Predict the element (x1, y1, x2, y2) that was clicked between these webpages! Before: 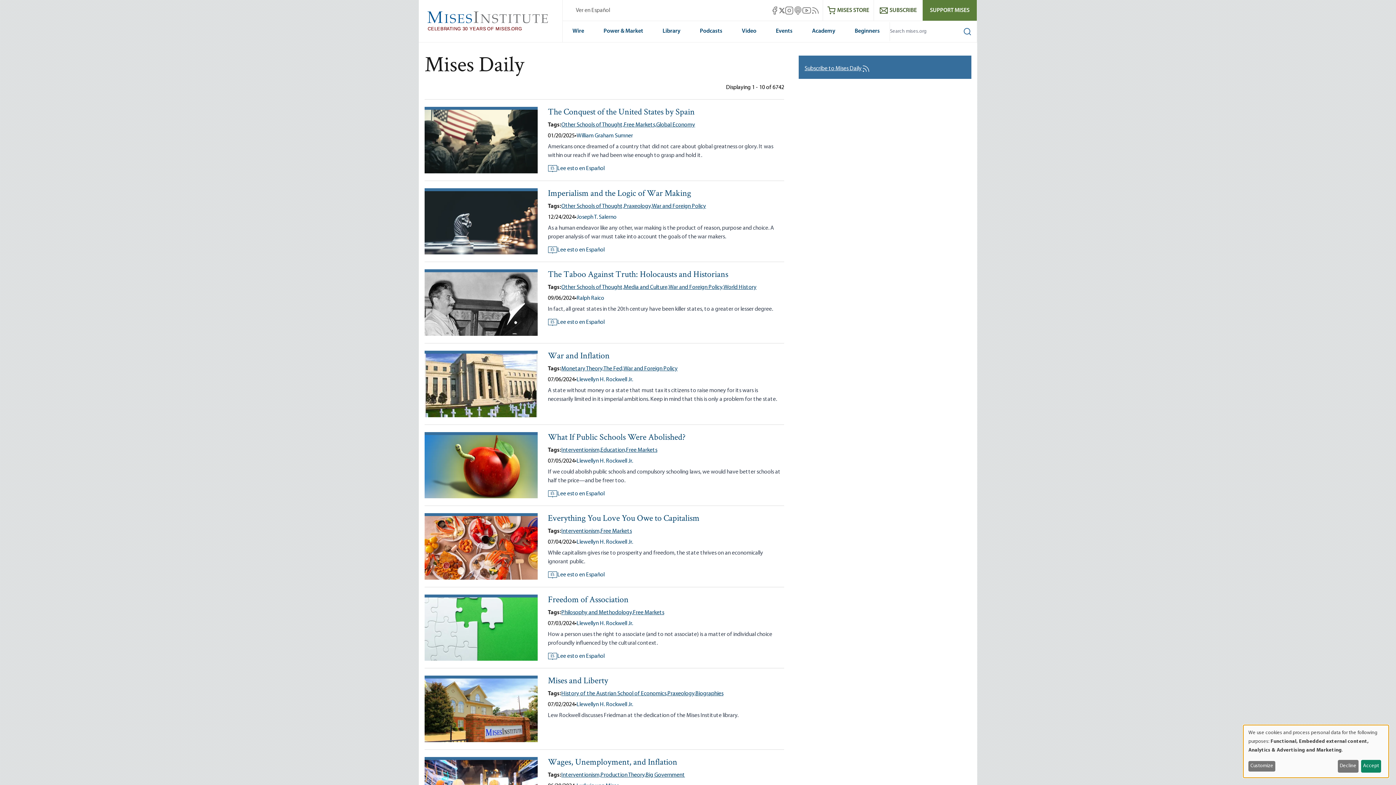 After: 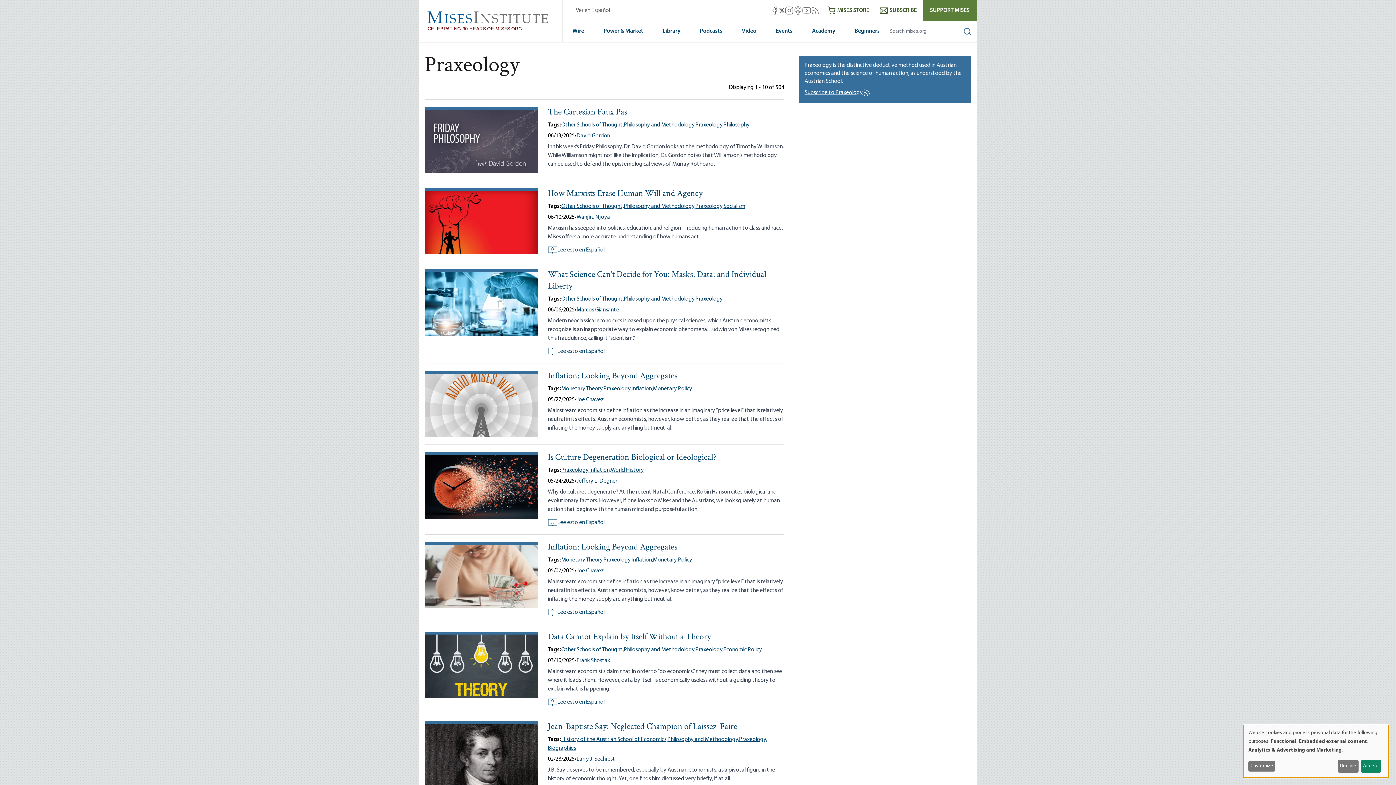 Action: bbox: (667, 689, 695, 698) label: Praxeology,